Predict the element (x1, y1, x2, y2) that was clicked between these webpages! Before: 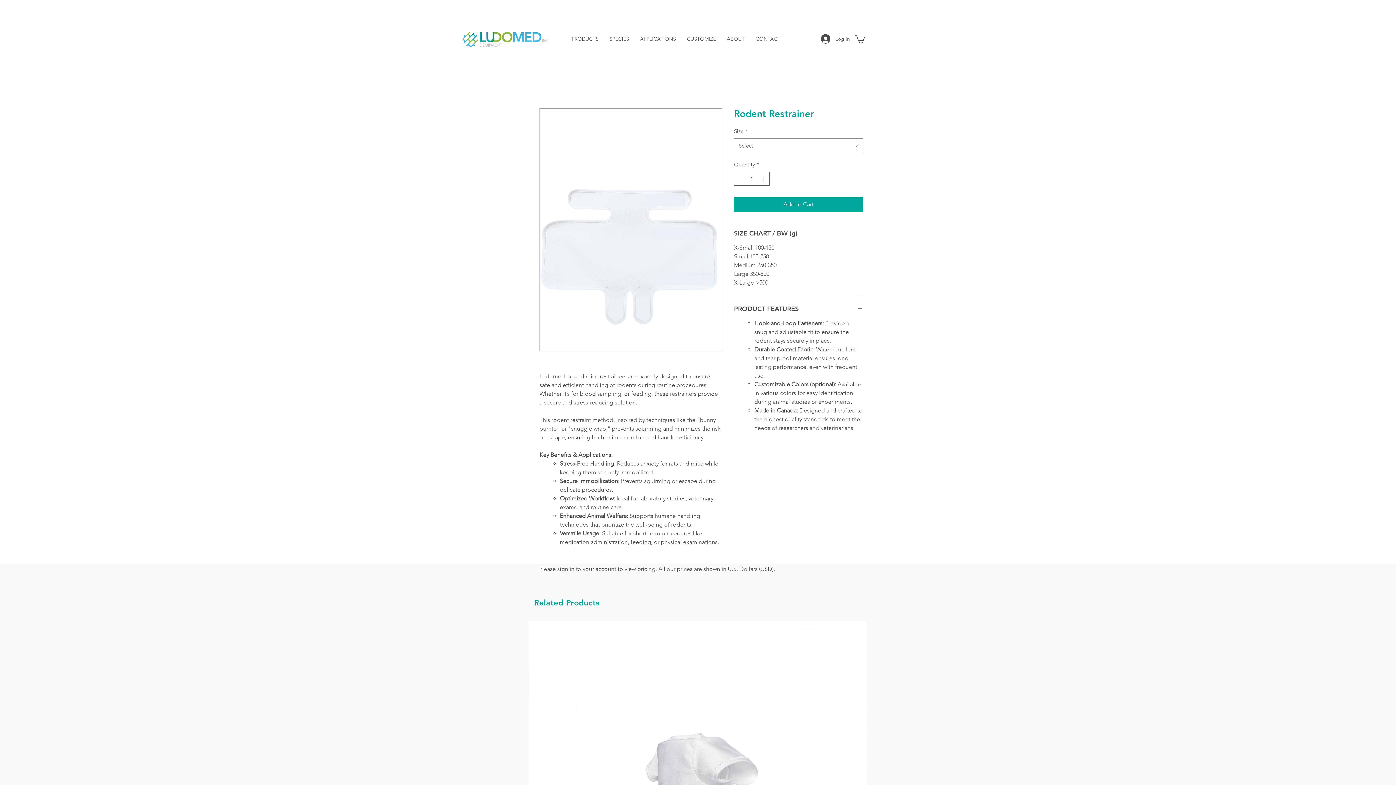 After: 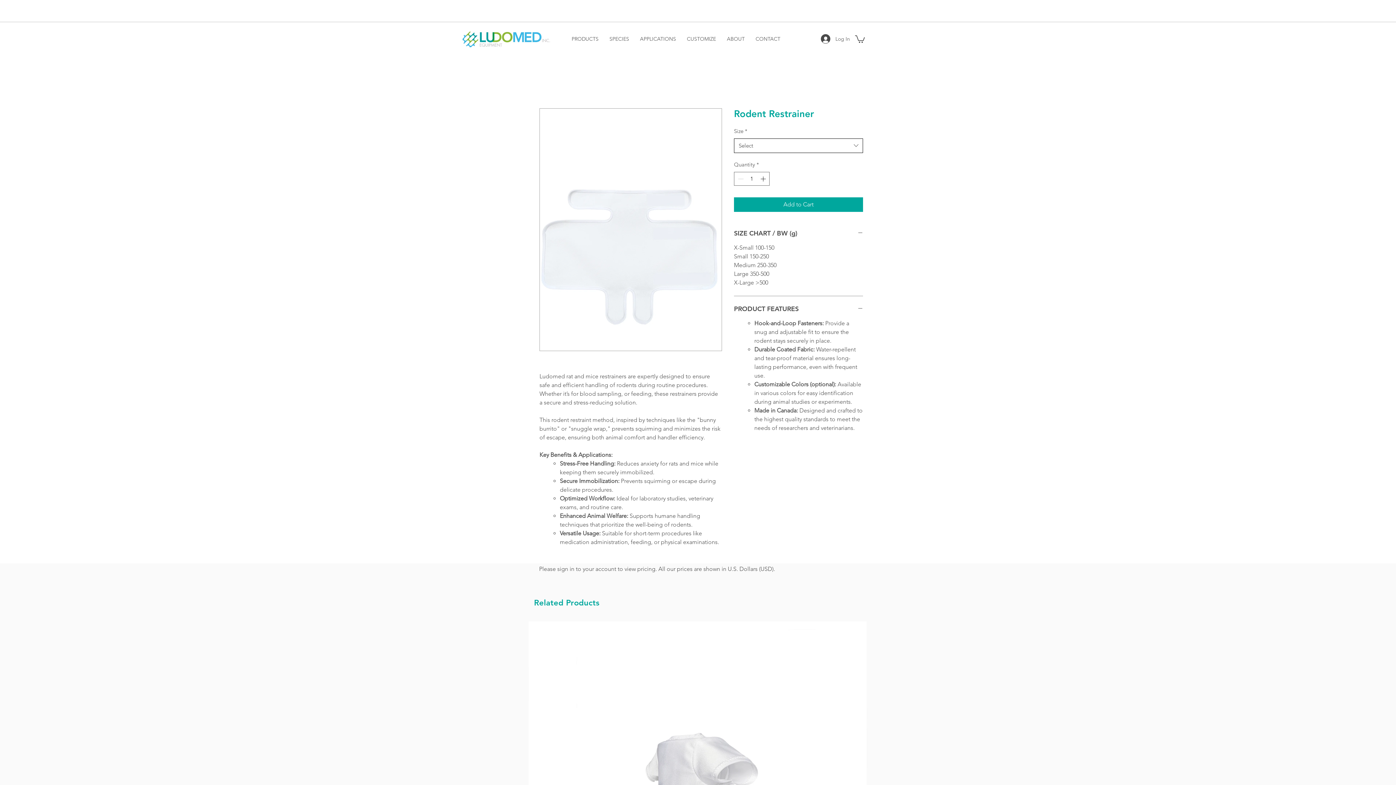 Action: label: Size bbox: (734, 138, 863, 152)